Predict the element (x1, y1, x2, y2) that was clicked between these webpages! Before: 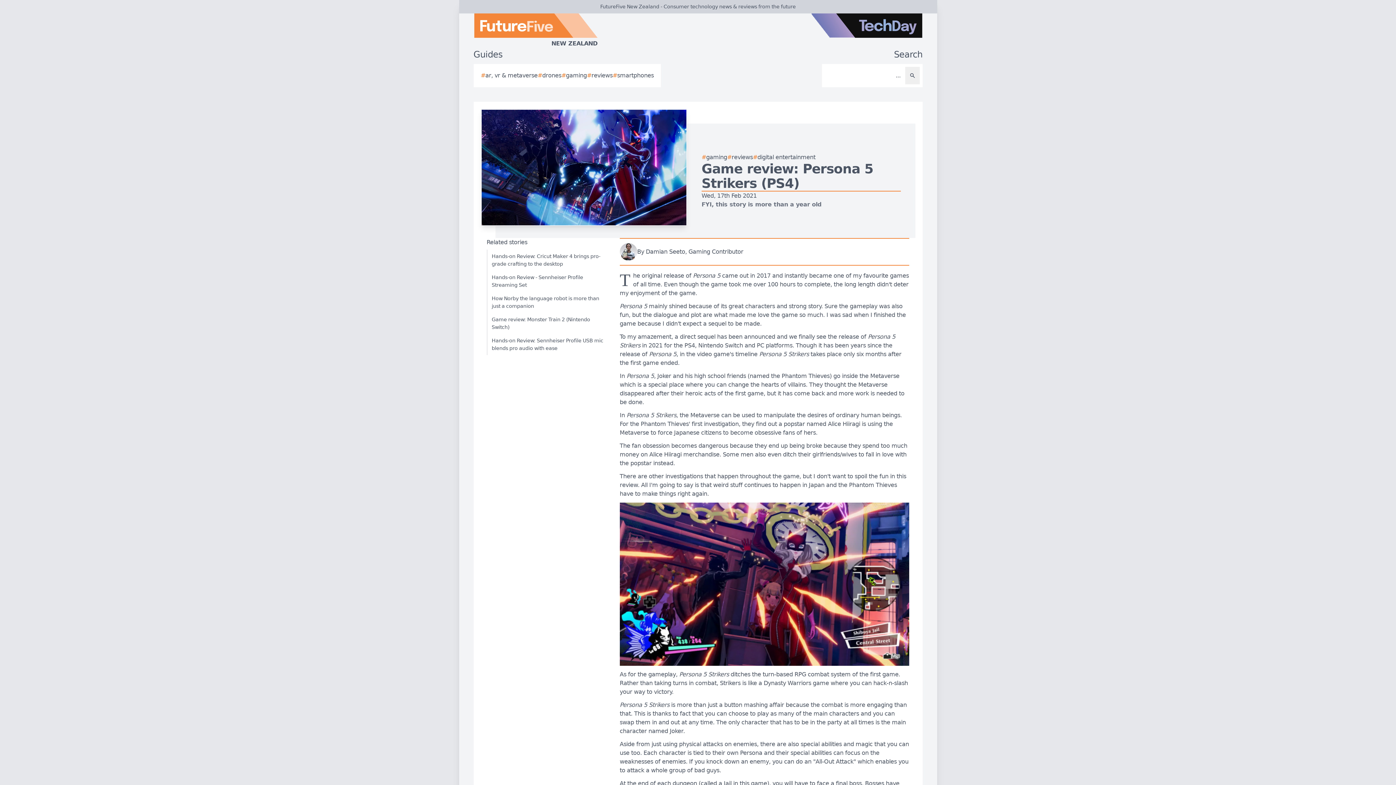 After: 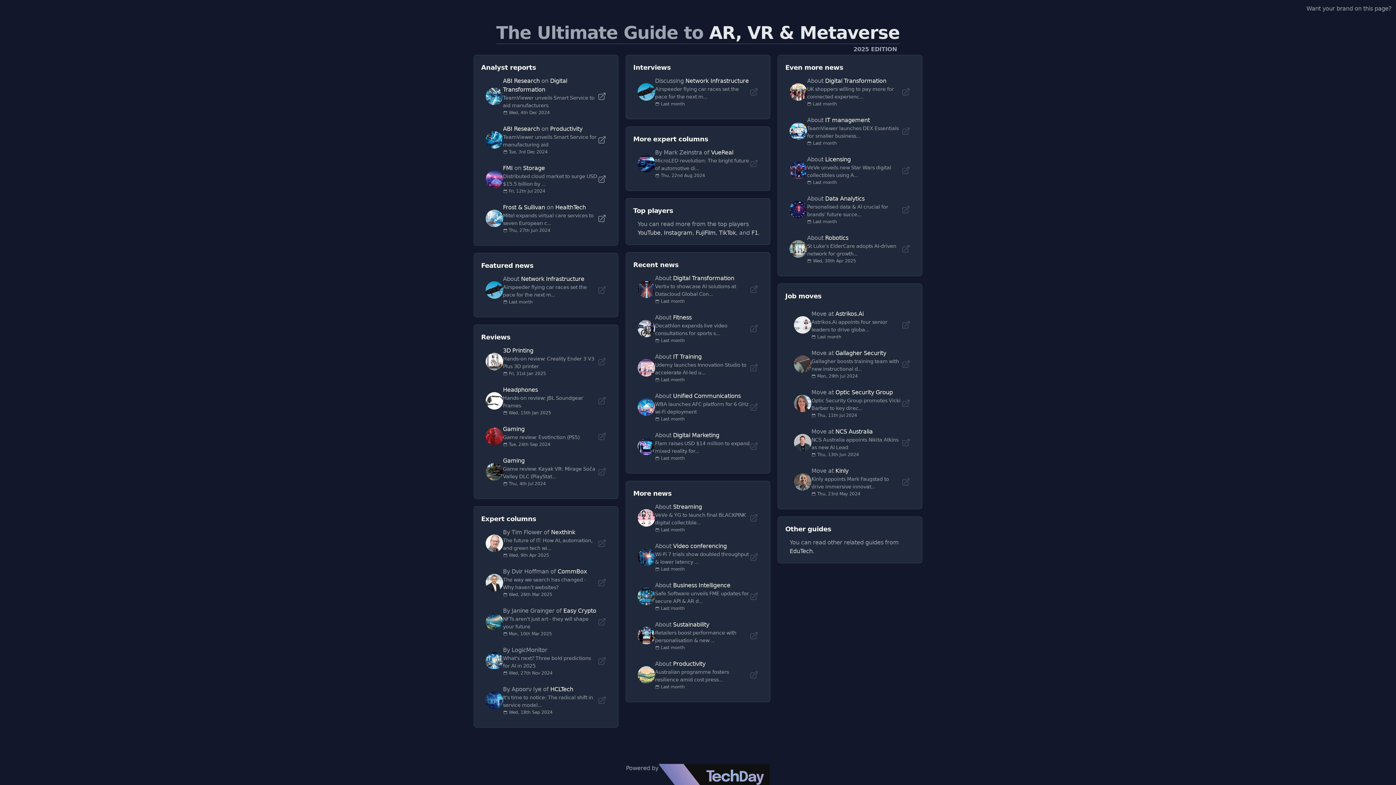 Action: label: #
ar, vr & metaverse bbox: (480, 71, 537, 80)